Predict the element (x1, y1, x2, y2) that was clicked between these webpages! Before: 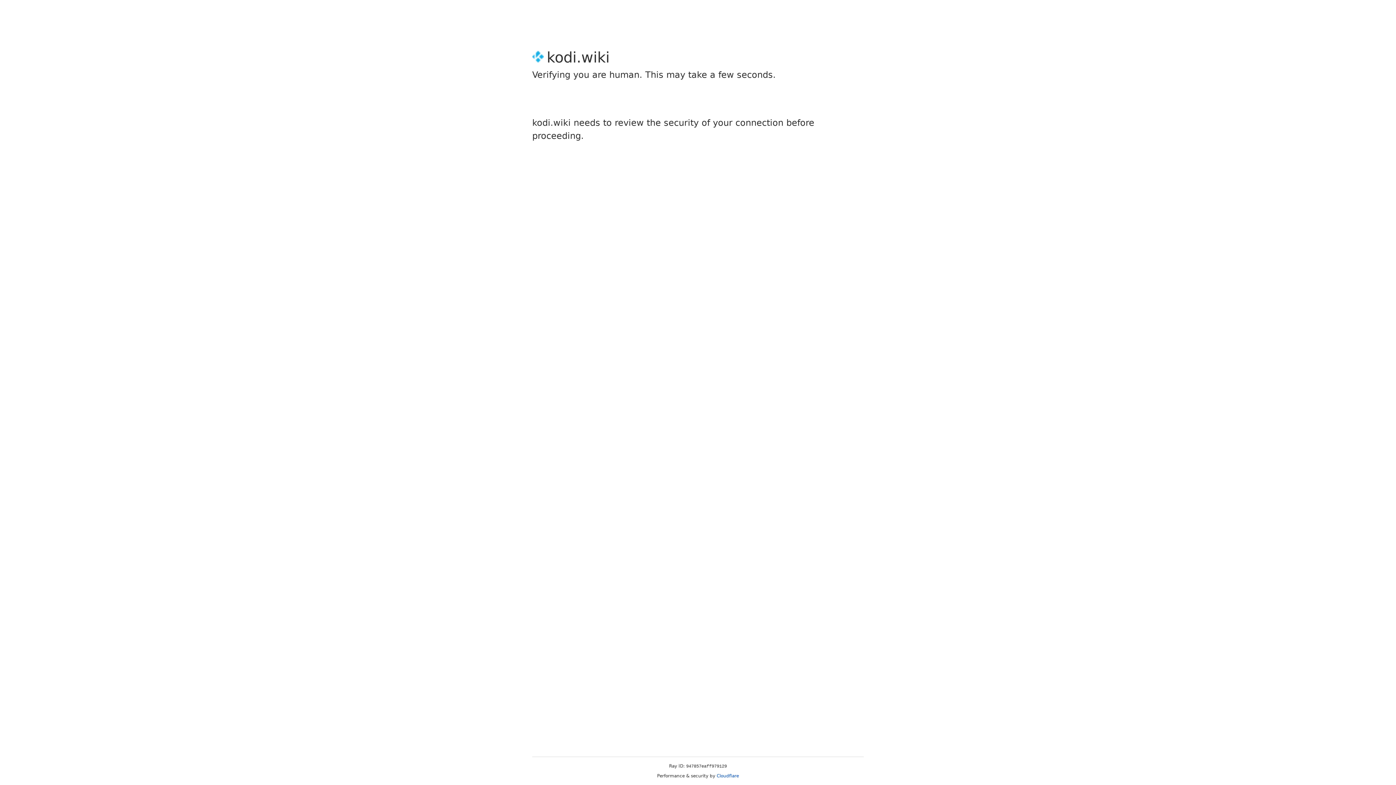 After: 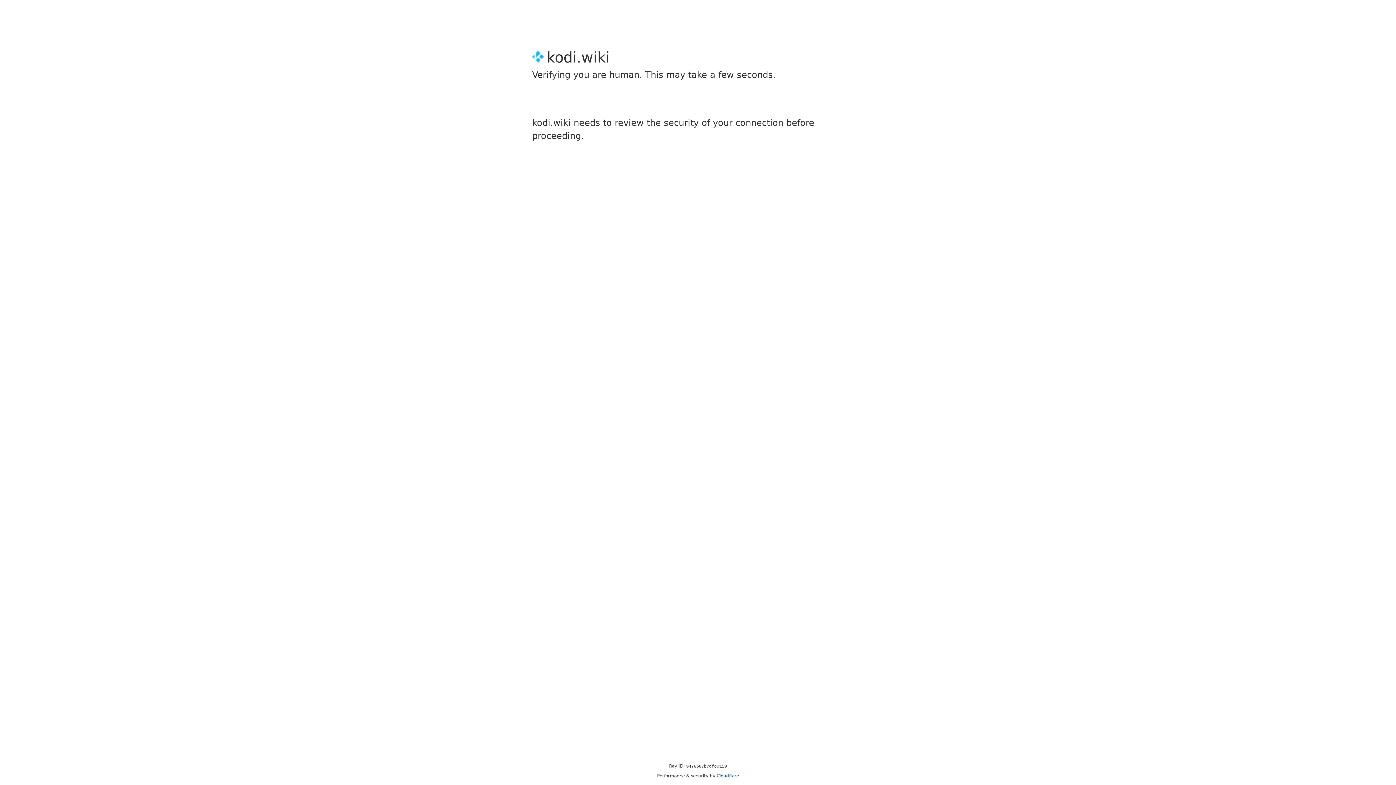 Action: label: Cloudflare bbox: (716, 773, 739, 778)